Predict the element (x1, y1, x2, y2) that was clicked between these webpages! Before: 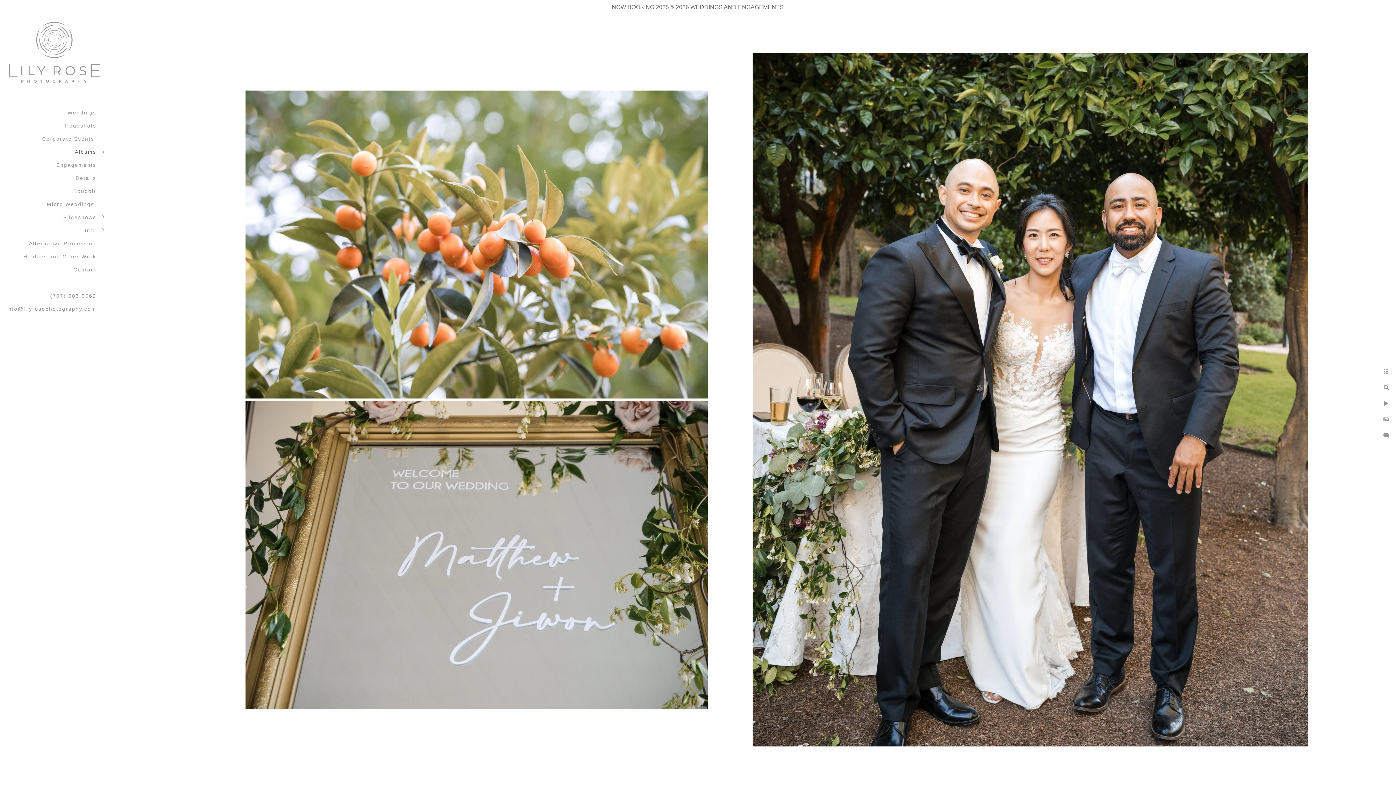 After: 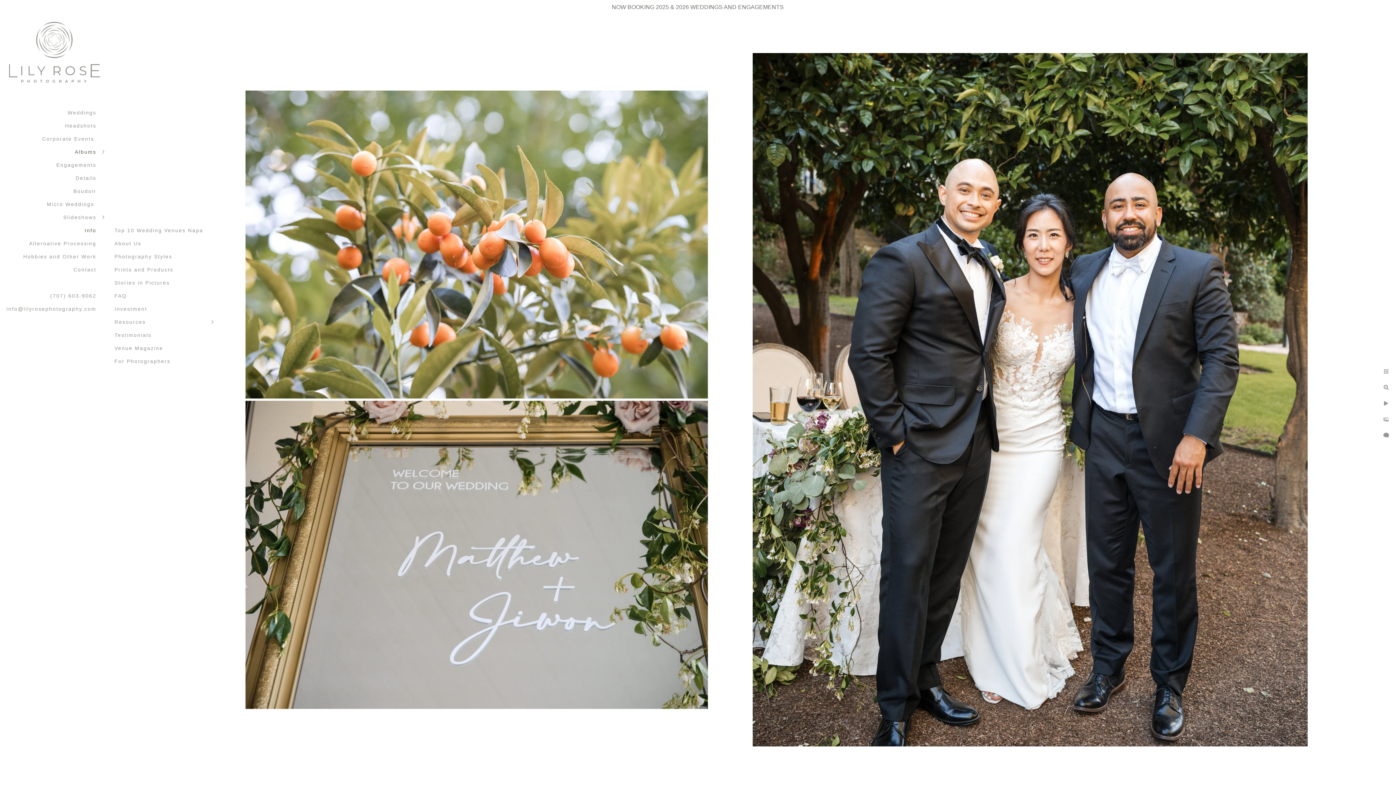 Action: bbox: (84, 227, 96, 233) label: Info